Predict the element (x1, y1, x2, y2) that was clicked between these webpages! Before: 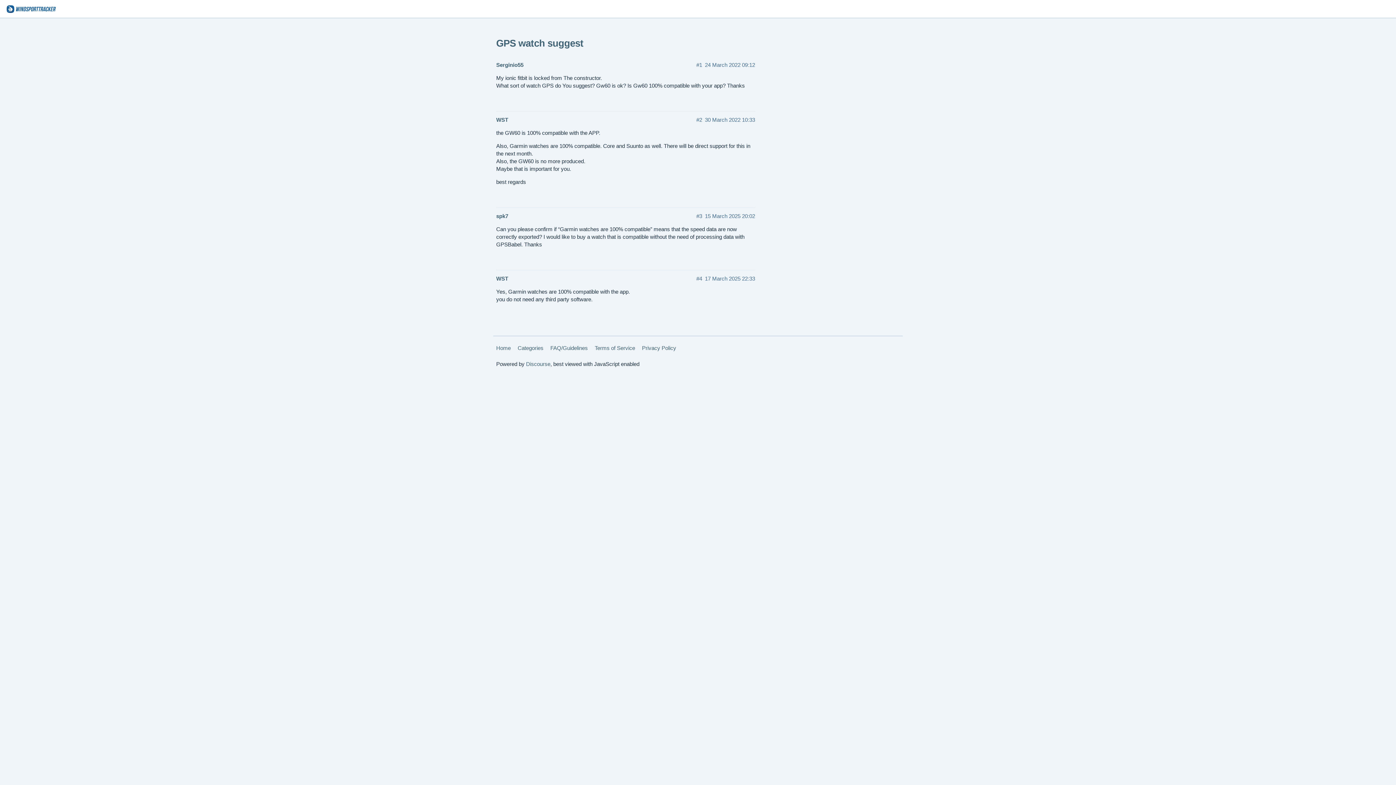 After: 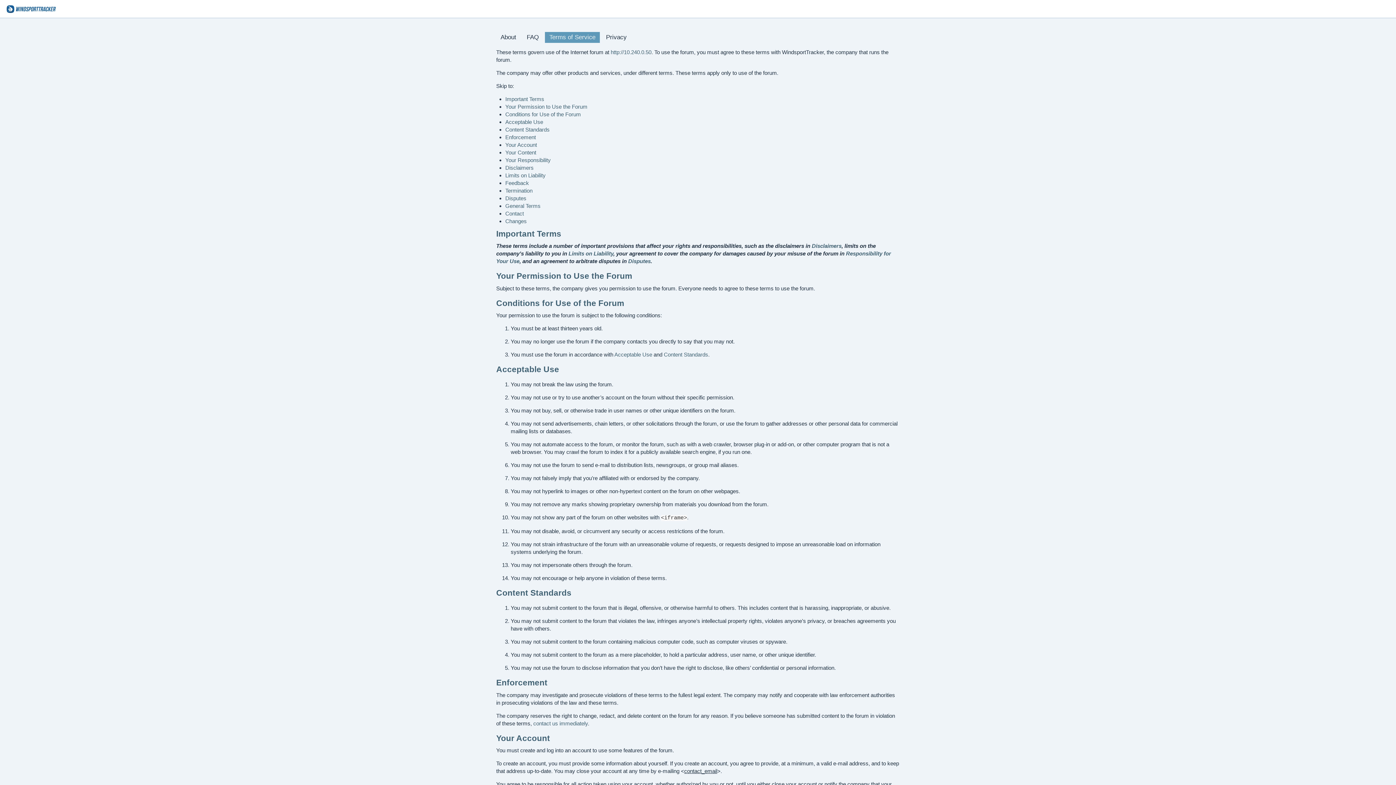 Action: label: Terms of Service bbox: (594, 341, 640, 354)